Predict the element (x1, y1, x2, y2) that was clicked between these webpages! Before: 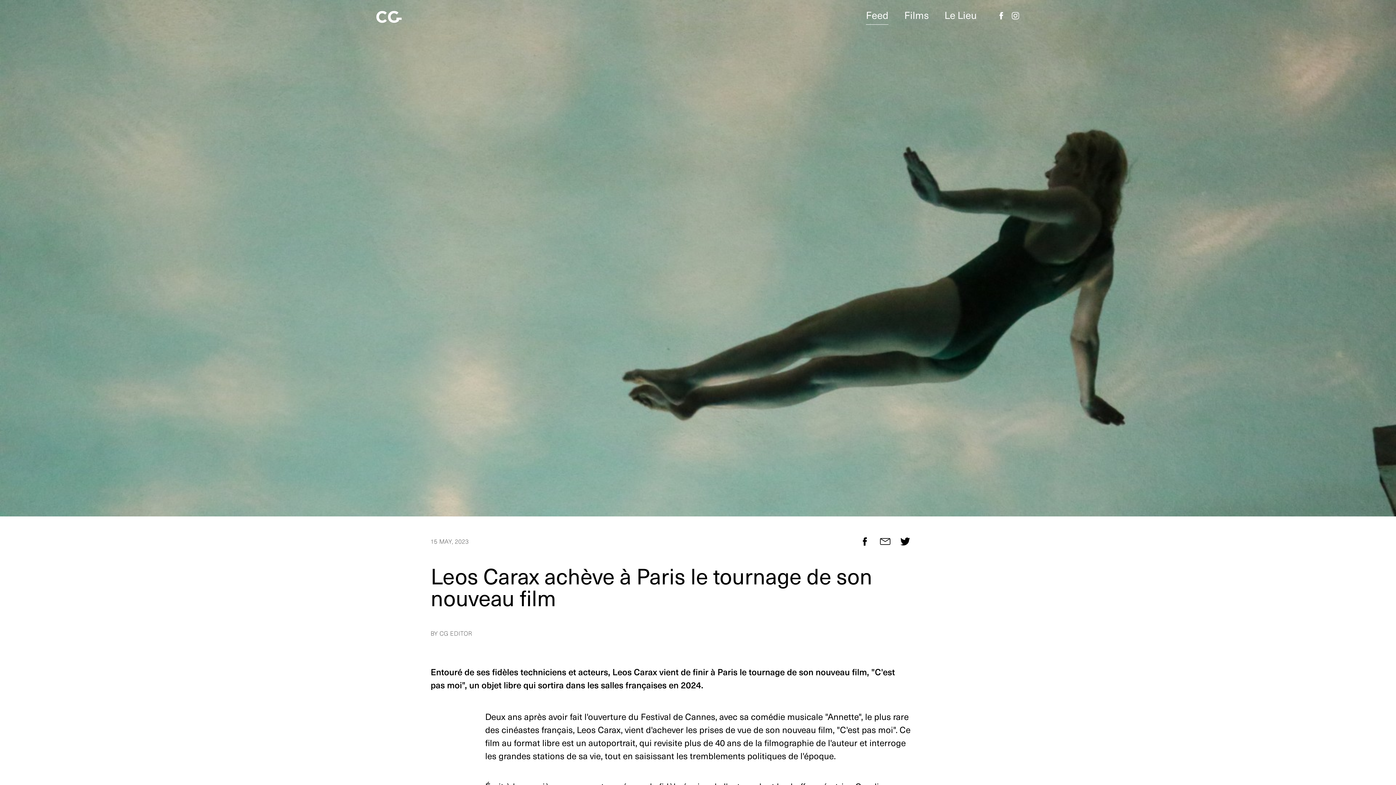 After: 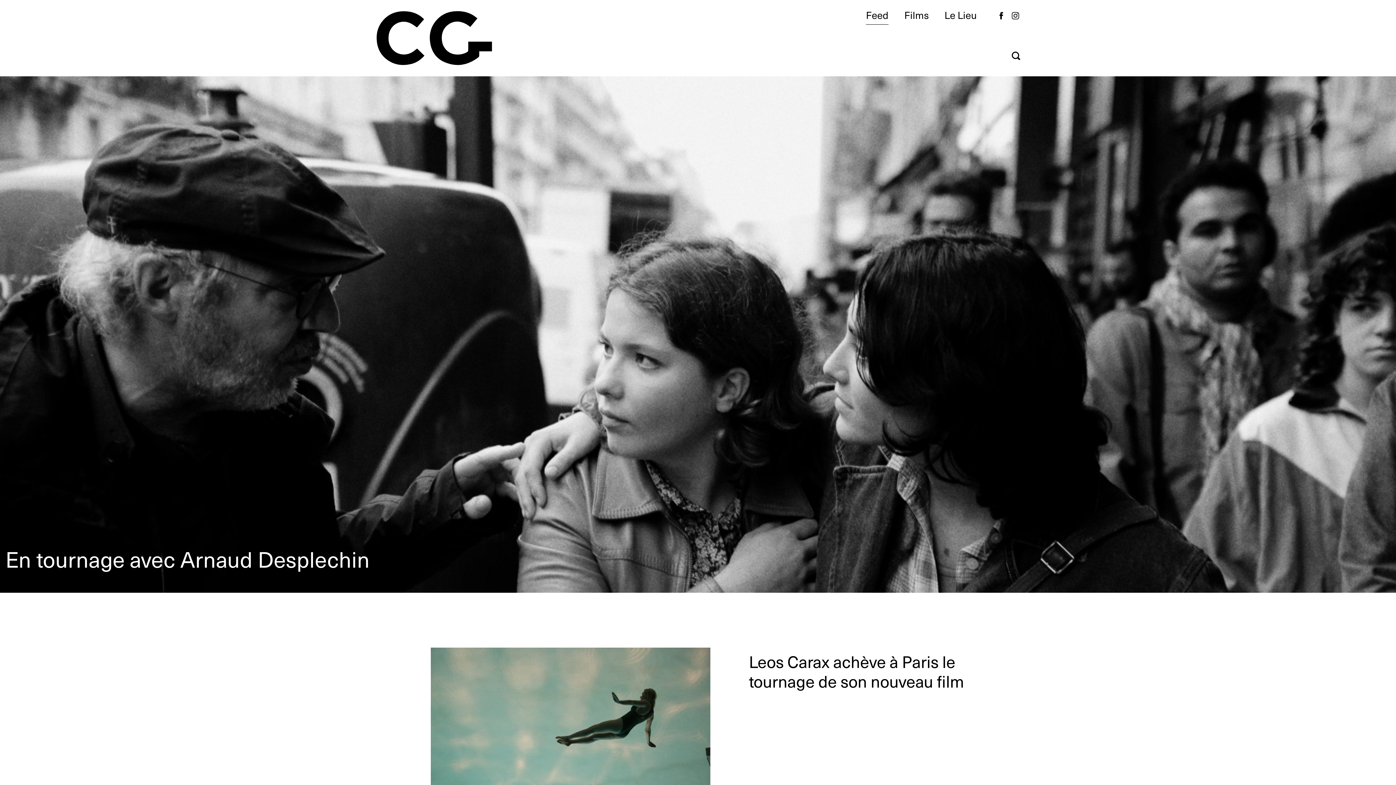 Action: bbox: (376, 10, 401, 22)